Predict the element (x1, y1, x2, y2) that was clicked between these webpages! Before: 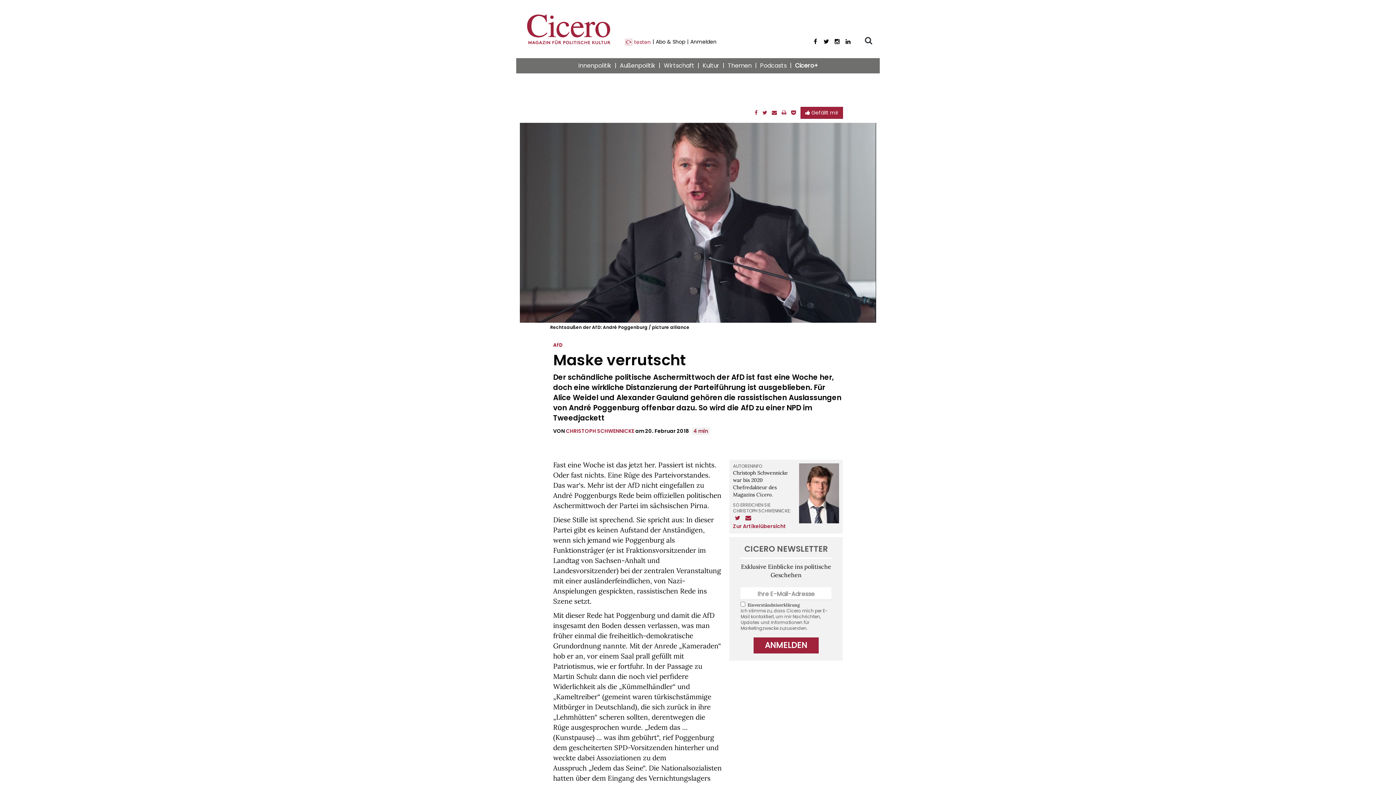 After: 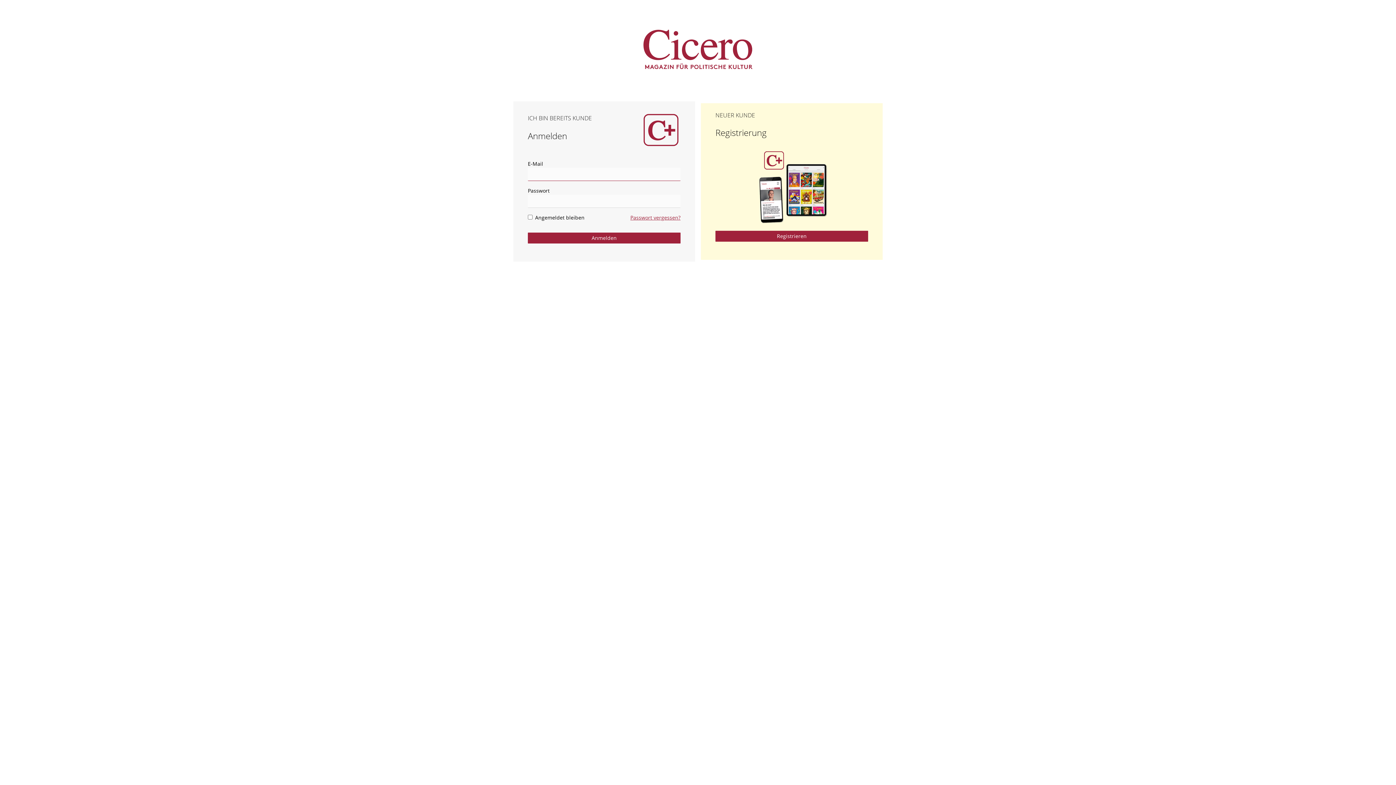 Action: bbox: (688, 38, 718, 45) label: Anmelden